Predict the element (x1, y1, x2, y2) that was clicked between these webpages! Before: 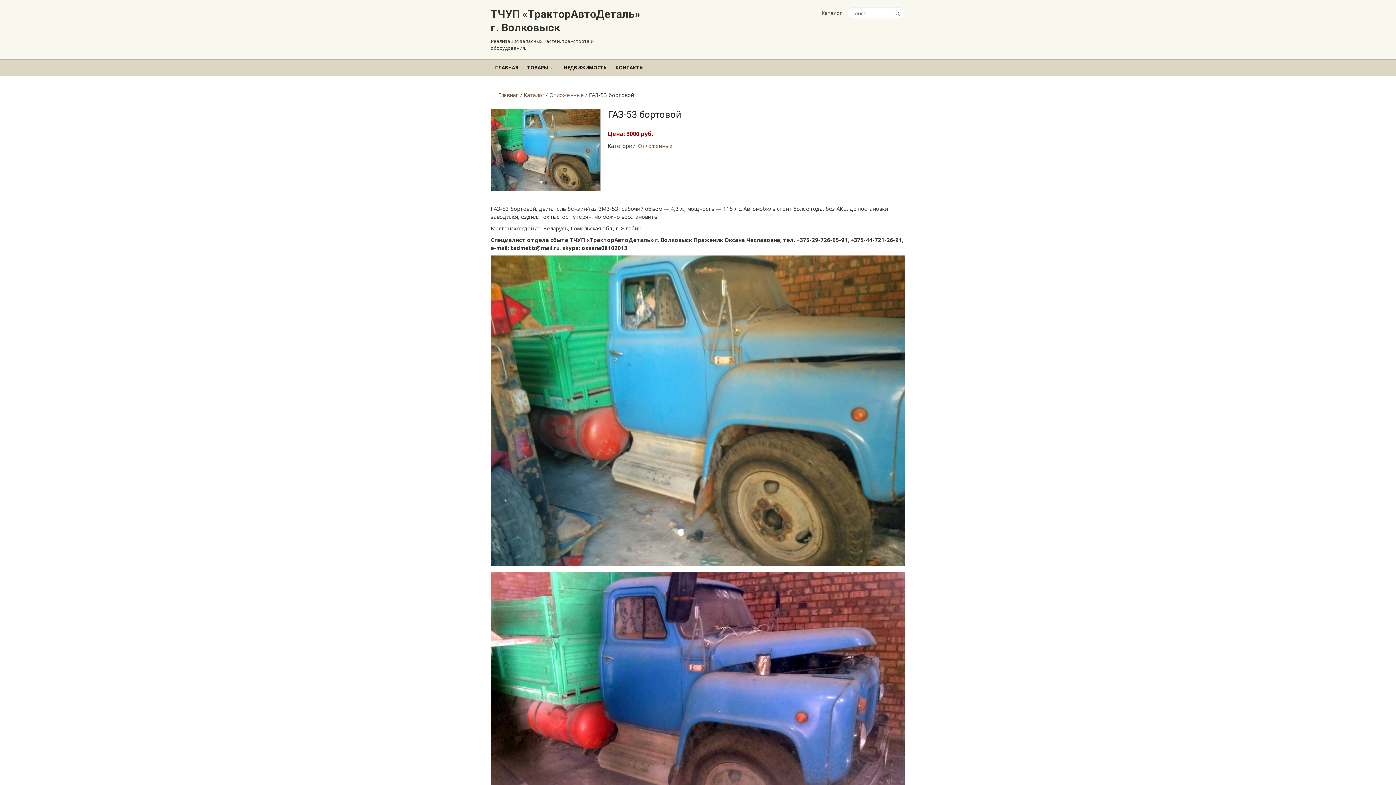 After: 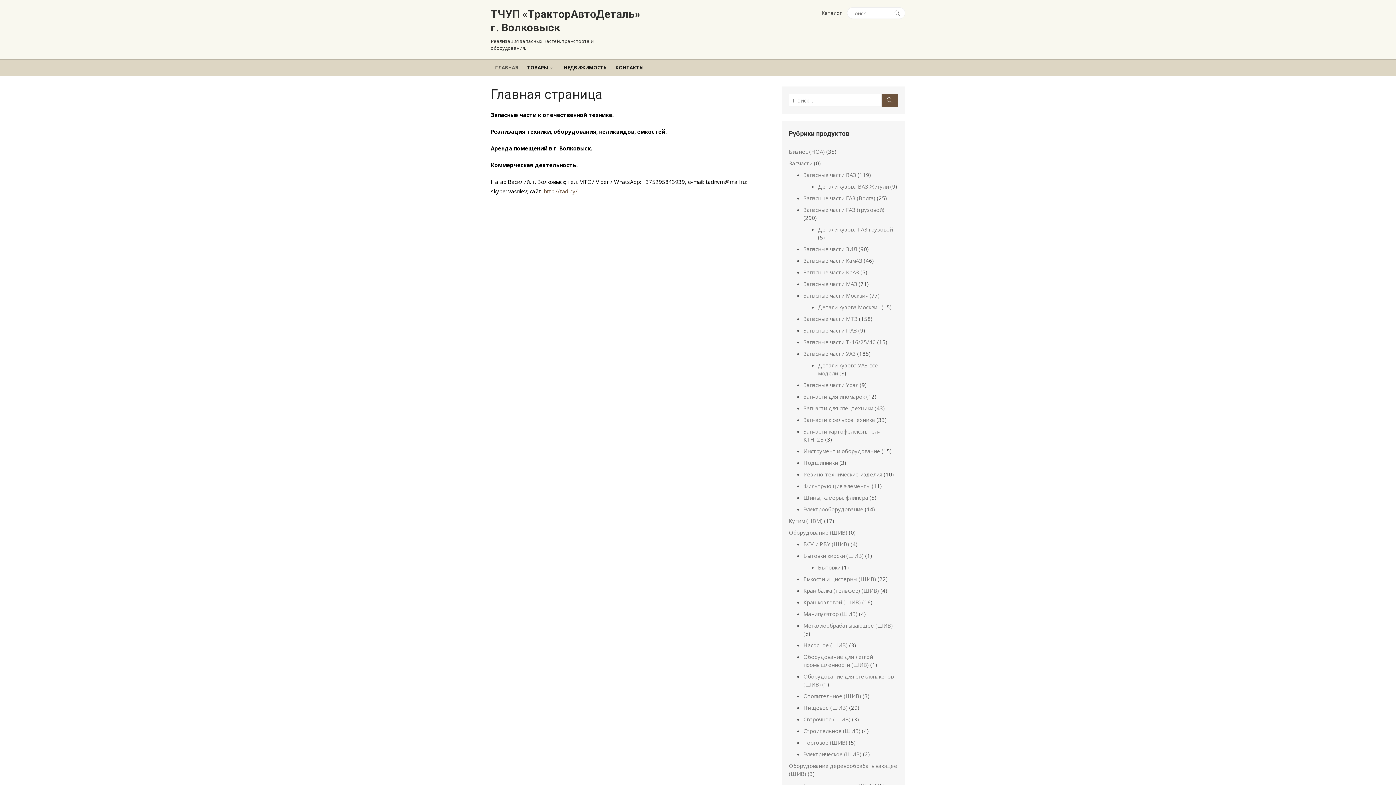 Action: label: Главная bbox: (498, 91, 518, 98)